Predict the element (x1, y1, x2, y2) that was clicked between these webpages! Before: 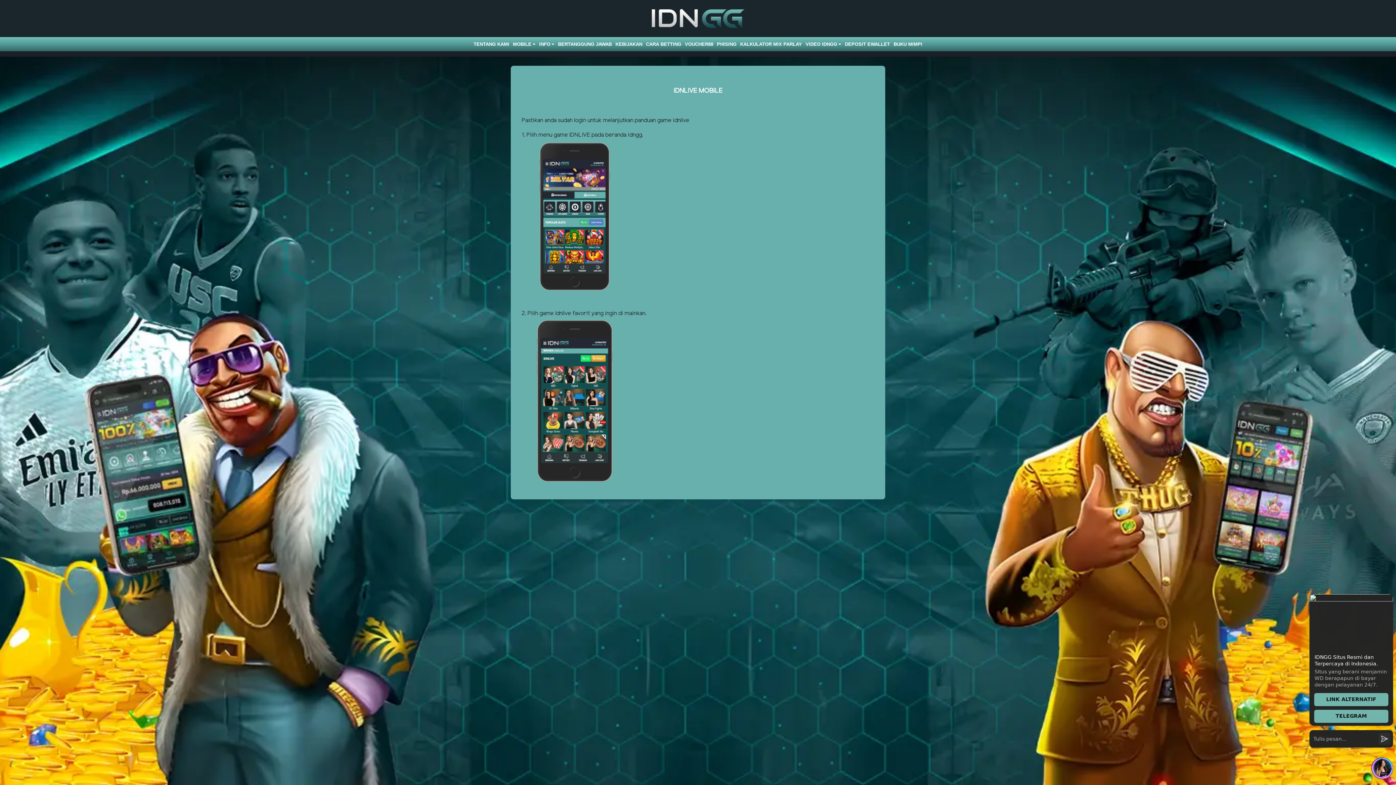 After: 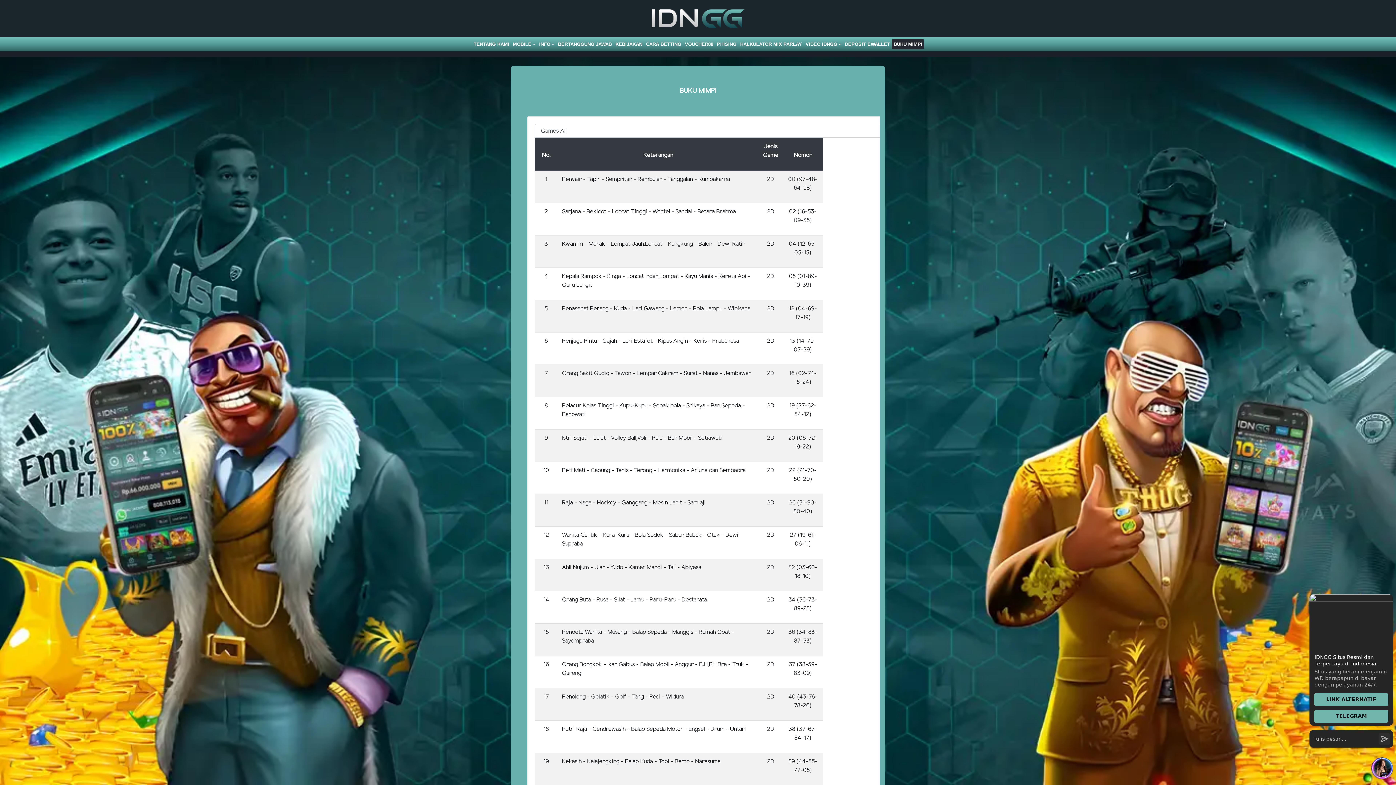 Action: bbox: (892, 39, 924, 49) label: BUKU MIMPI